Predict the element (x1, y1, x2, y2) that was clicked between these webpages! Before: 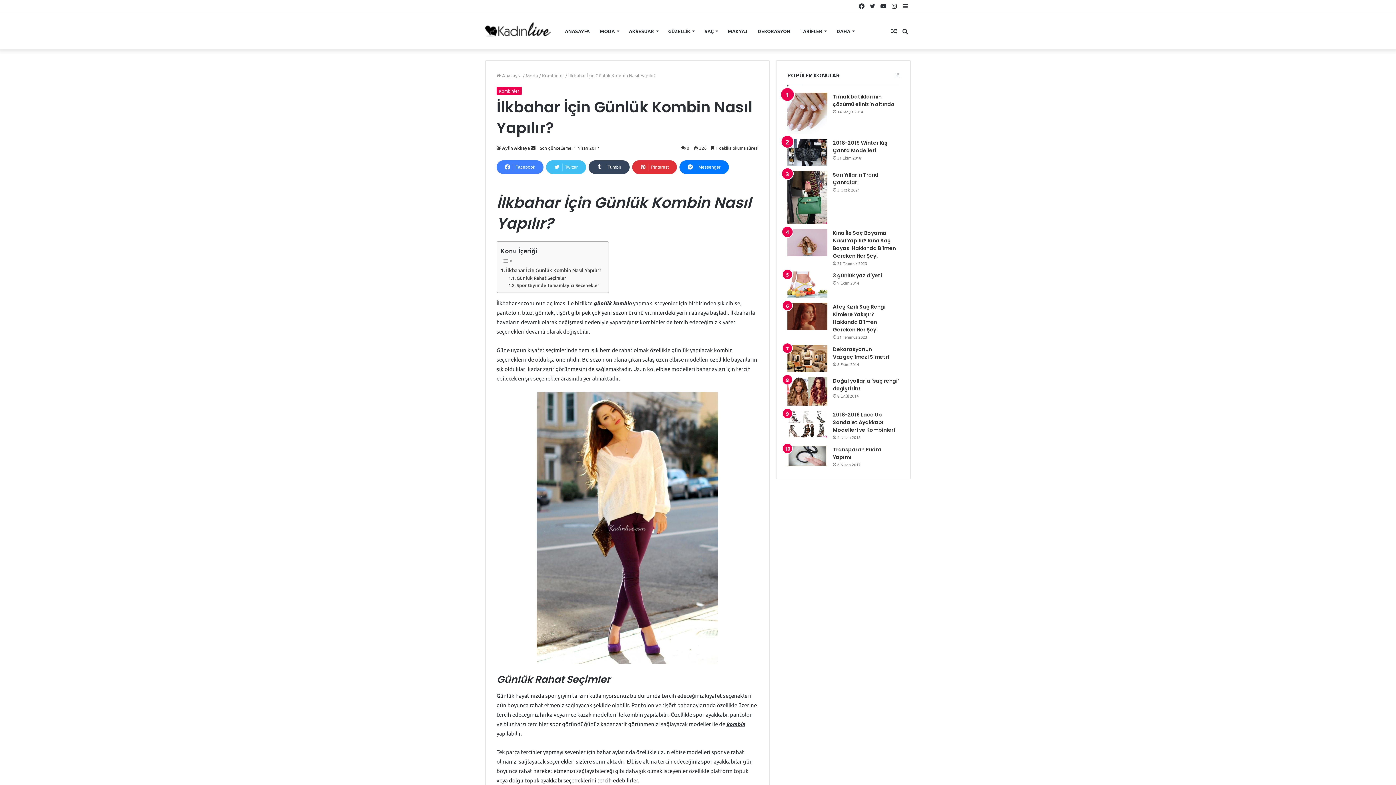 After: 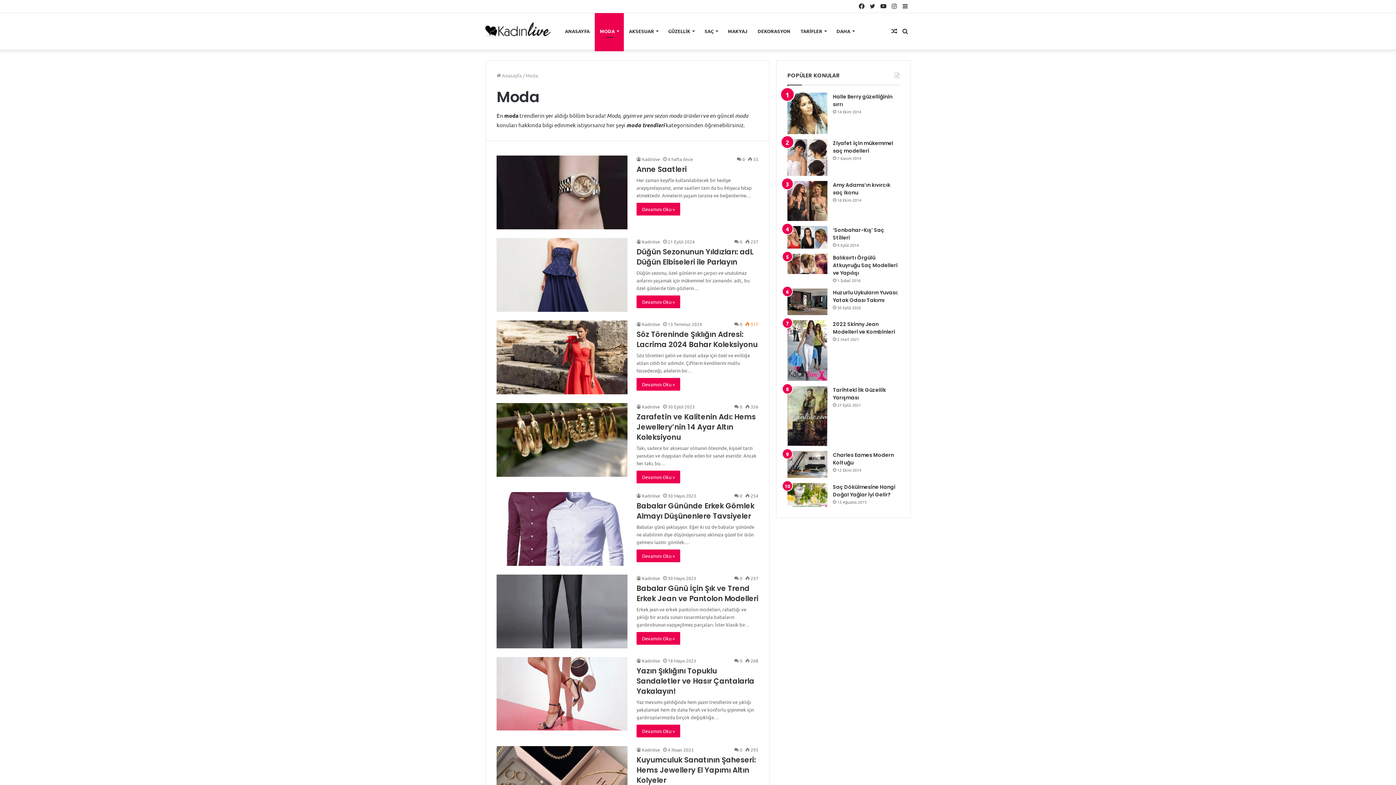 Action: label: Moda bbox: (525, 72, 538, 78)